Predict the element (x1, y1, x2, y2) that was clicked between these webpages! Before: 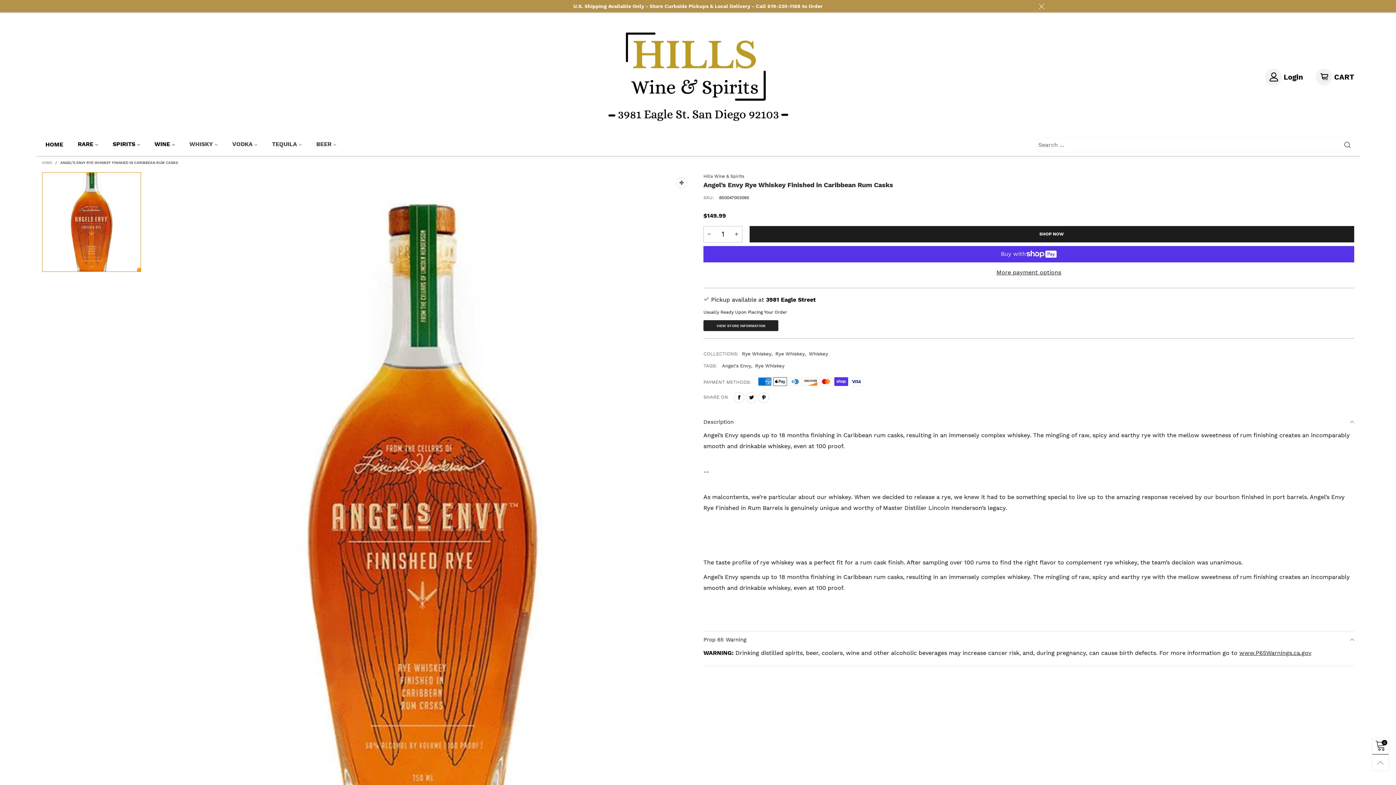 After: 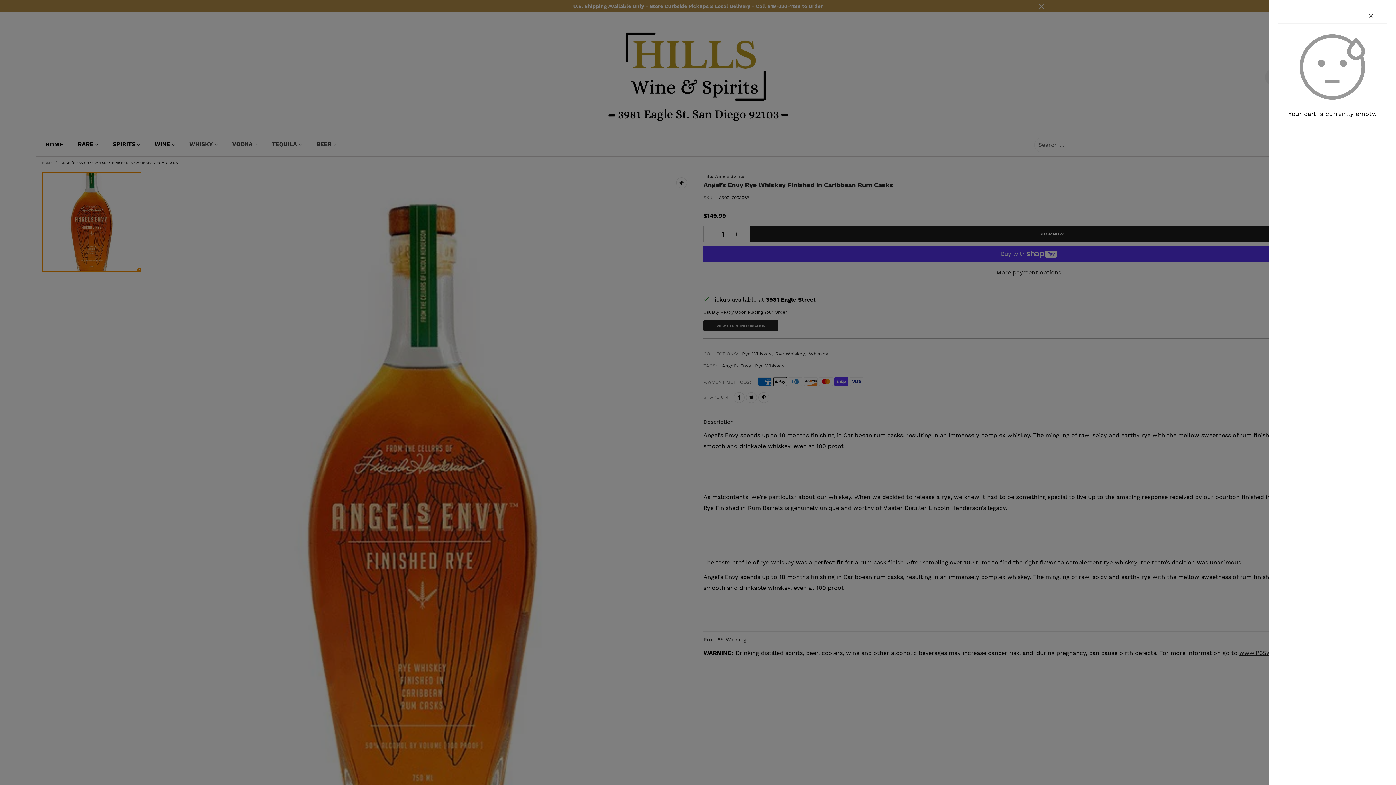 Action: bbox: (1372, 738, 1389, 754) label: 0